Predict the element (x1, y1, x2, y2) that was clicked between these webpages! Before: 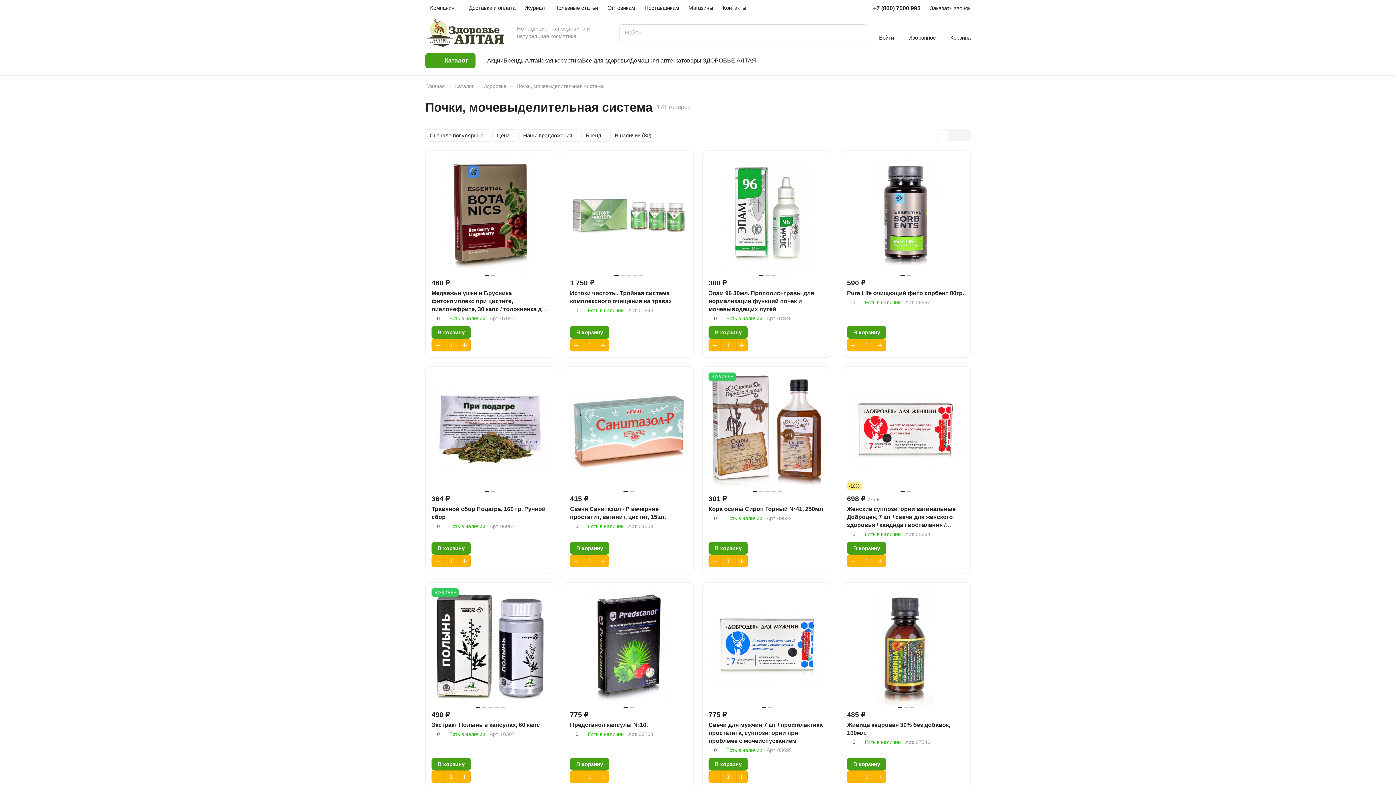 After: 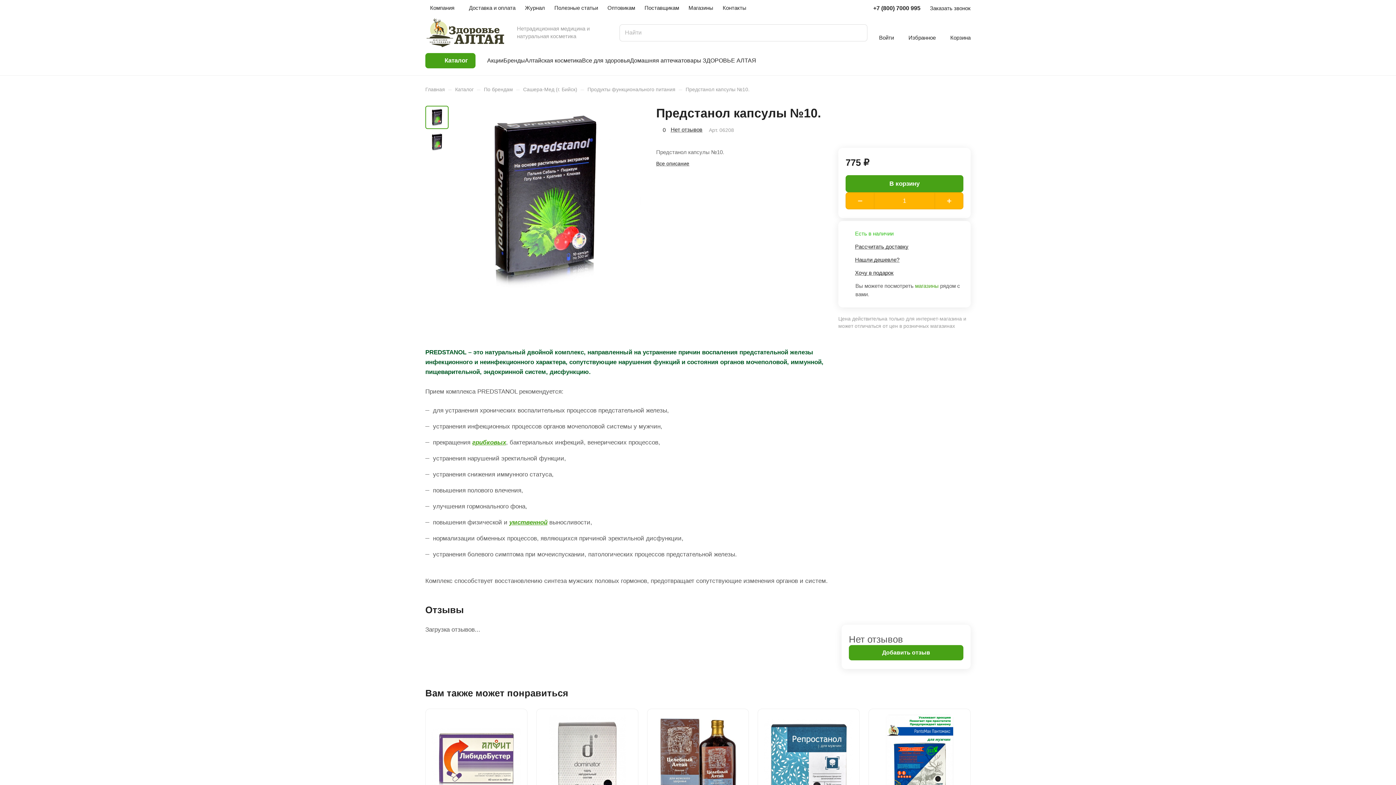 Action: bbox: (570, 588, 687, 706)